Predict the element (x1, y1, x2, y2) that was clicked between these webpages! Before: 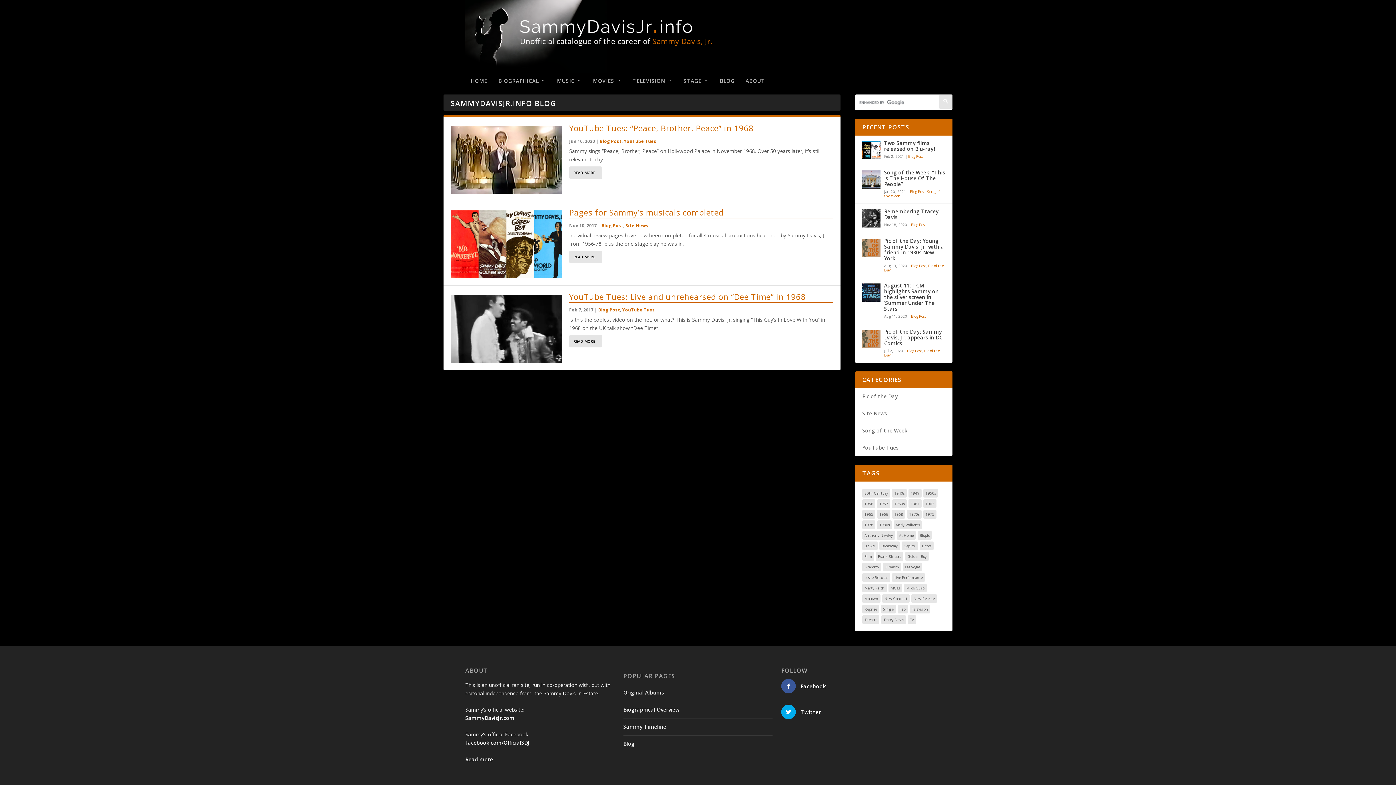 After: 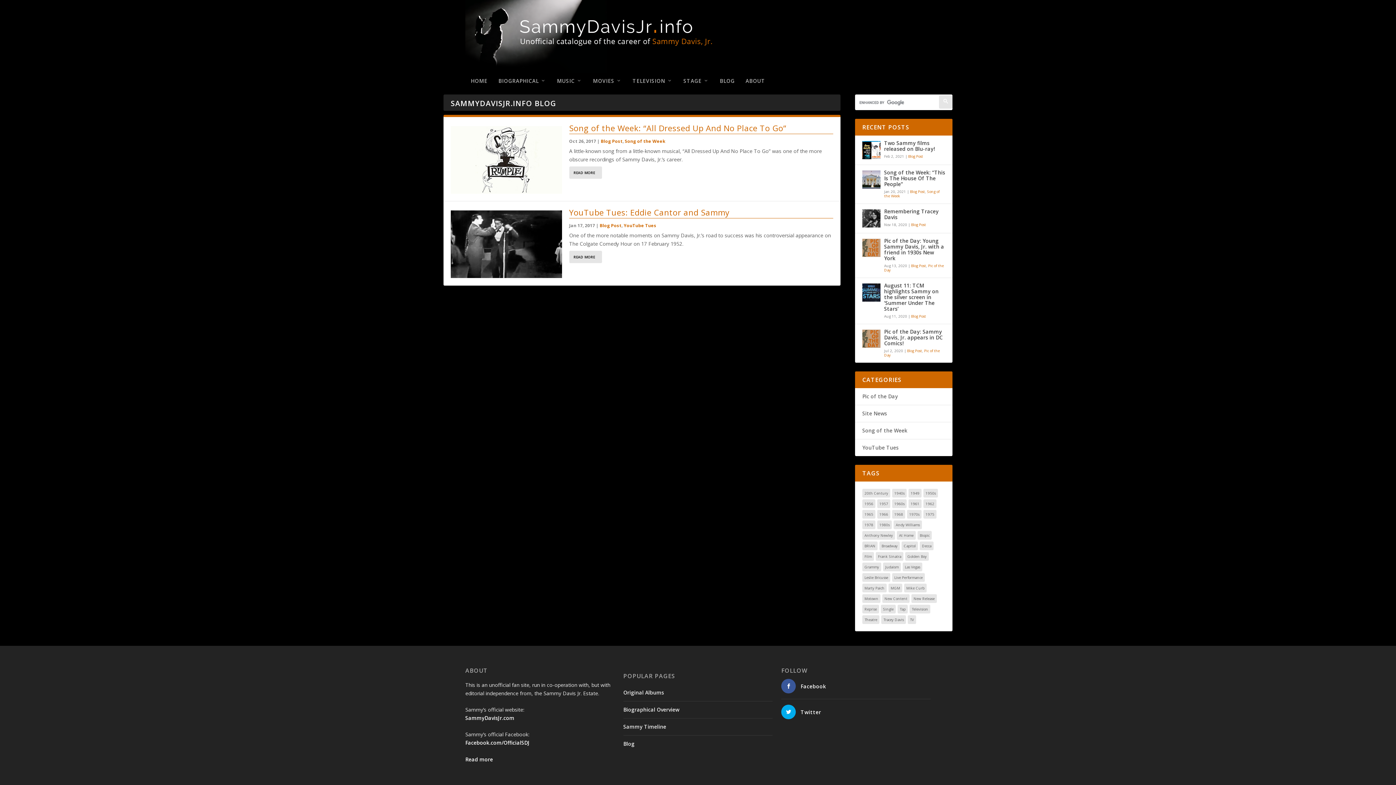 Action: bbox: (897, 604, 908, 613) label: Tap (2 items)